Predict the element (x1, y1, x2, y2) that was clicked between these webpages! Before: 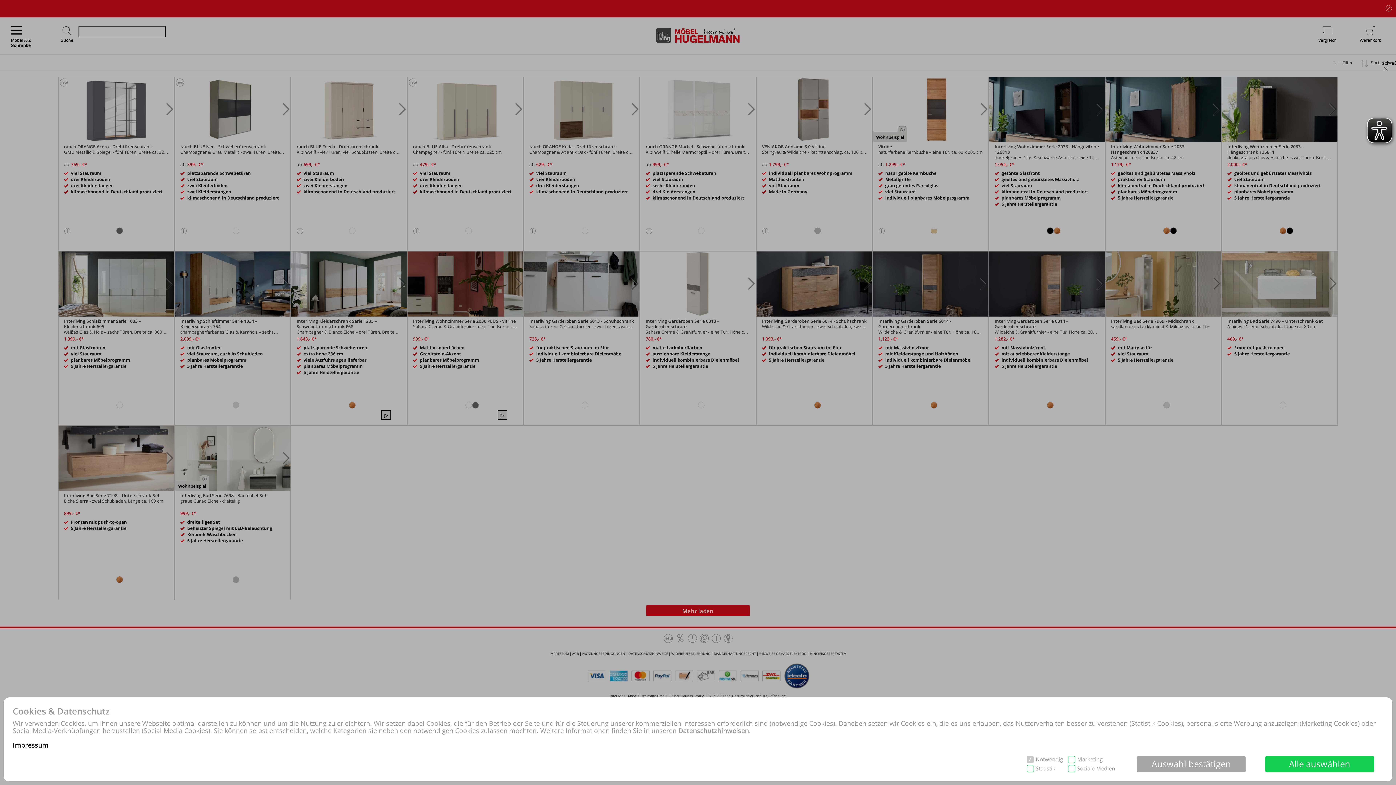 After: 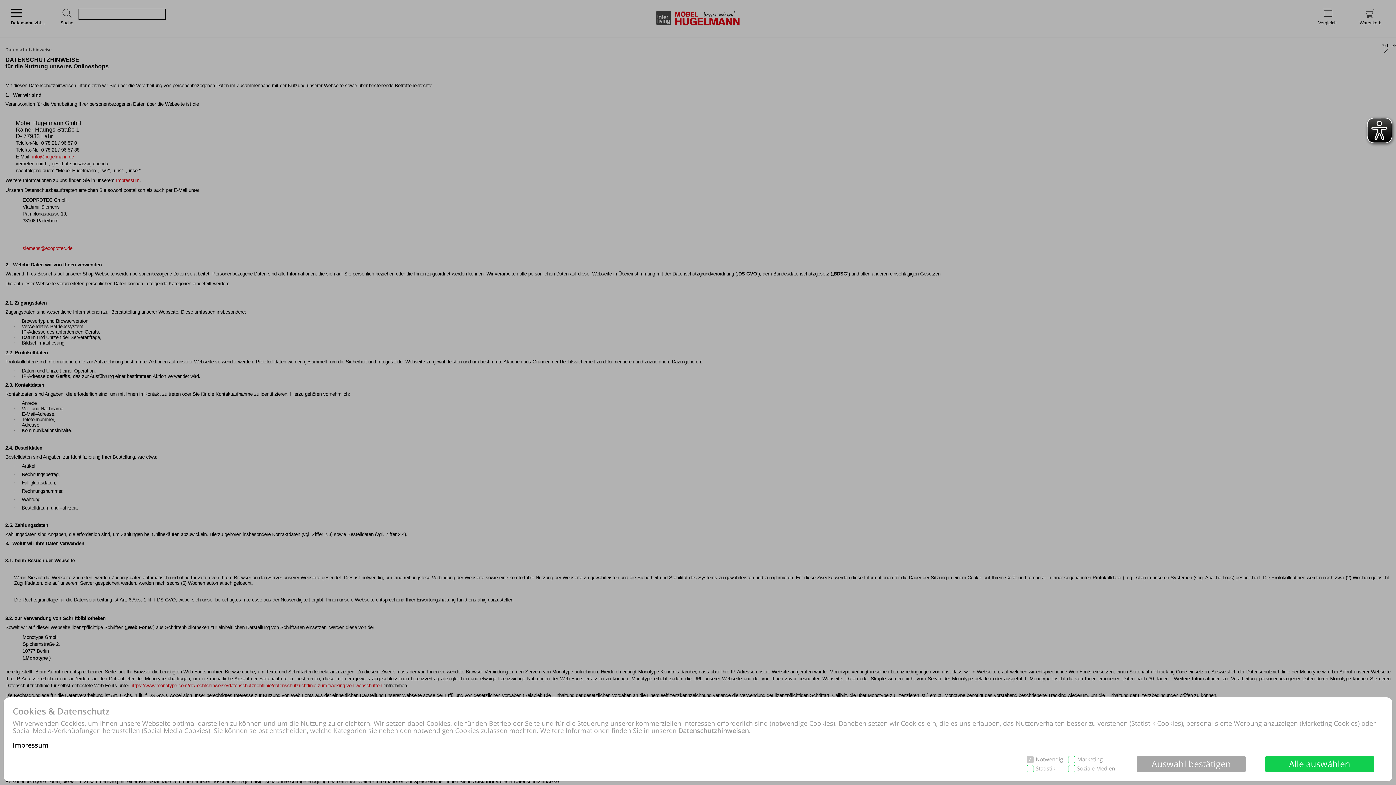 Action: bbox: (678, 726, 749, 735) label: Datenschutzhinweisen